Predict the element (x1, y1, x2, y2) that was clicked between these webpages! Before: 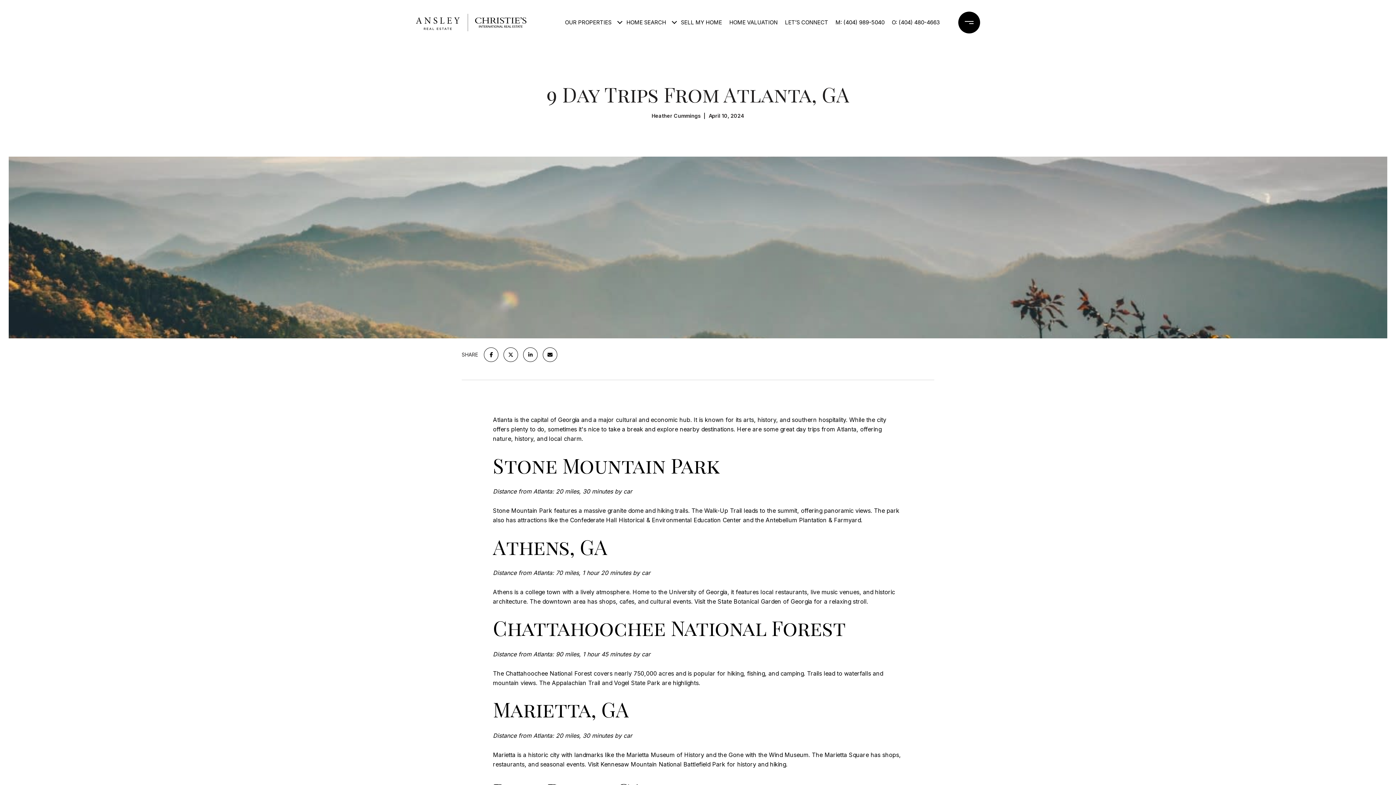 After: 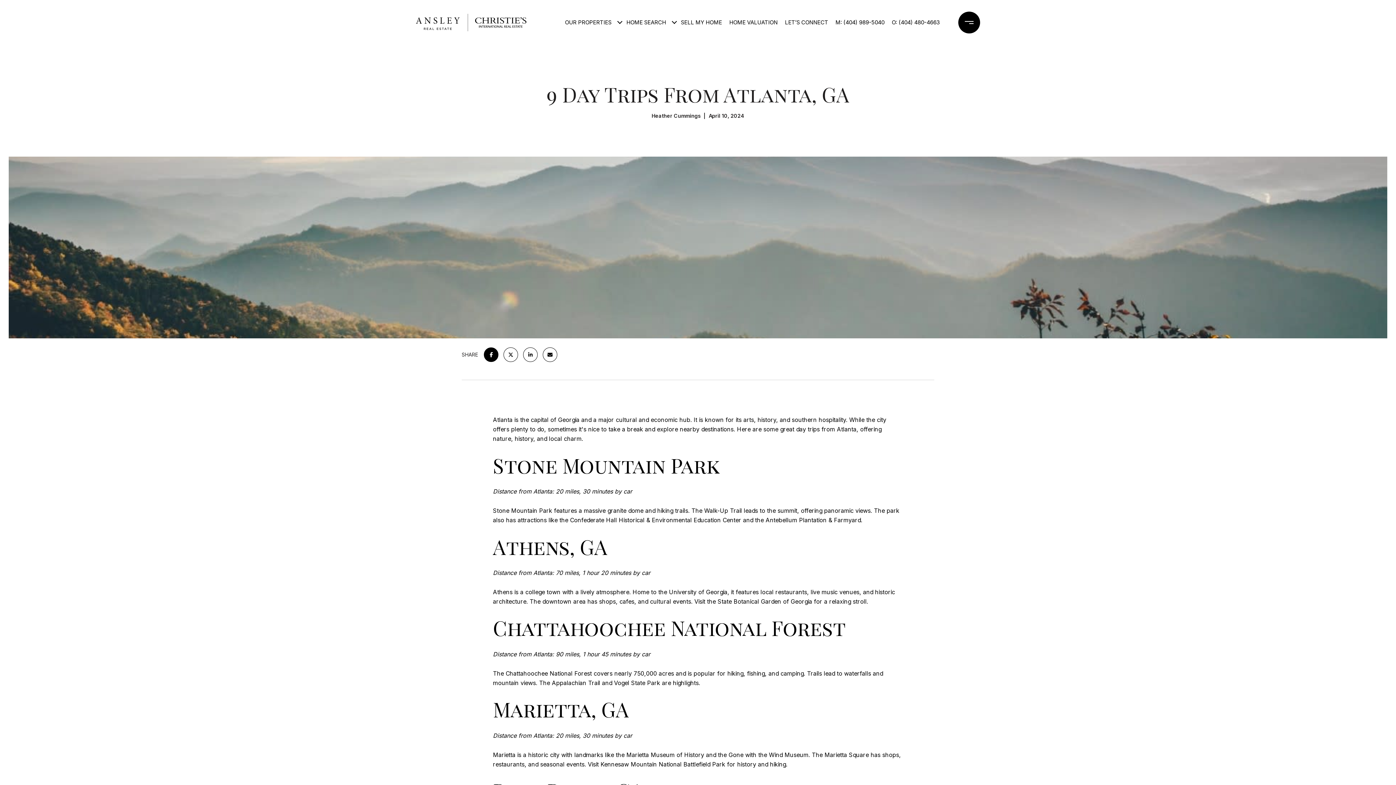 Action: bbox: (484, 347, 498, 362)